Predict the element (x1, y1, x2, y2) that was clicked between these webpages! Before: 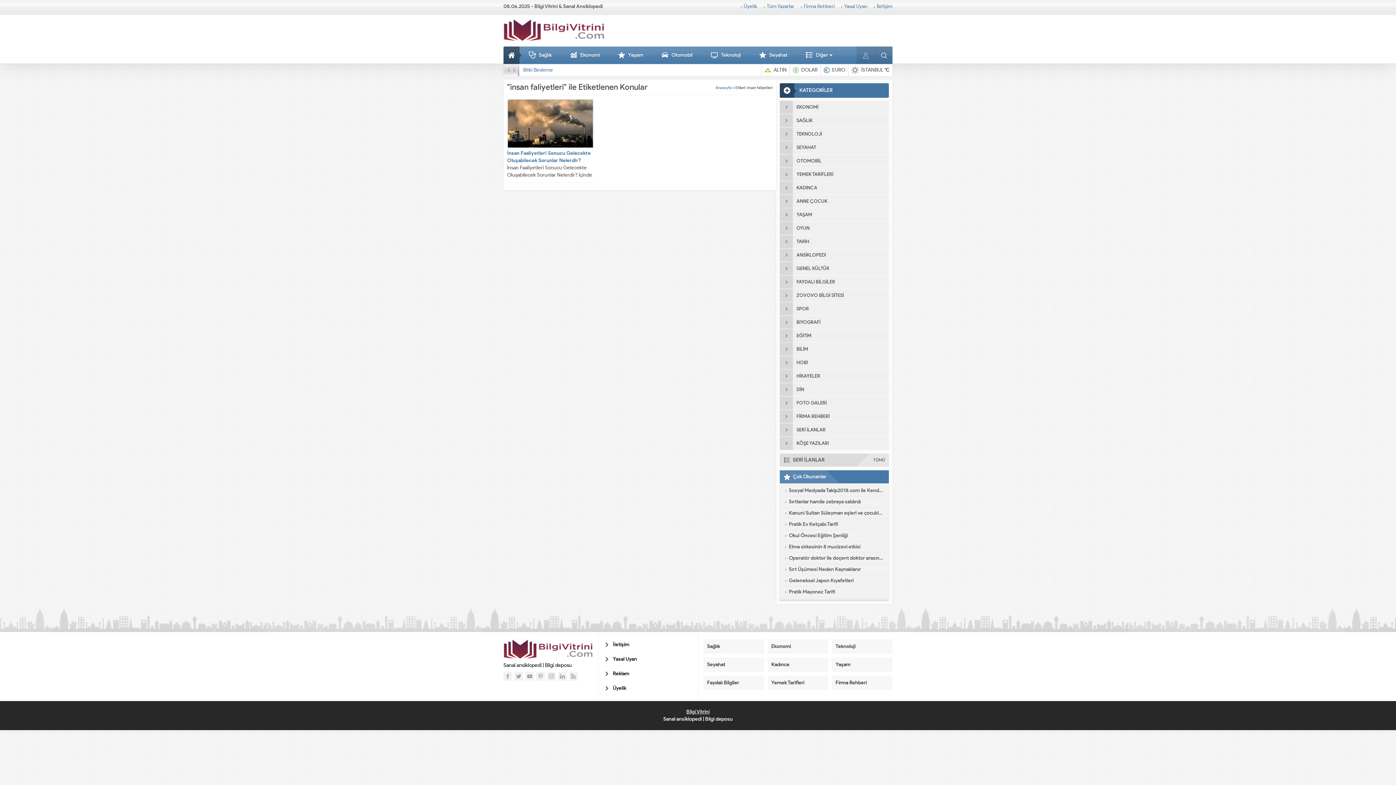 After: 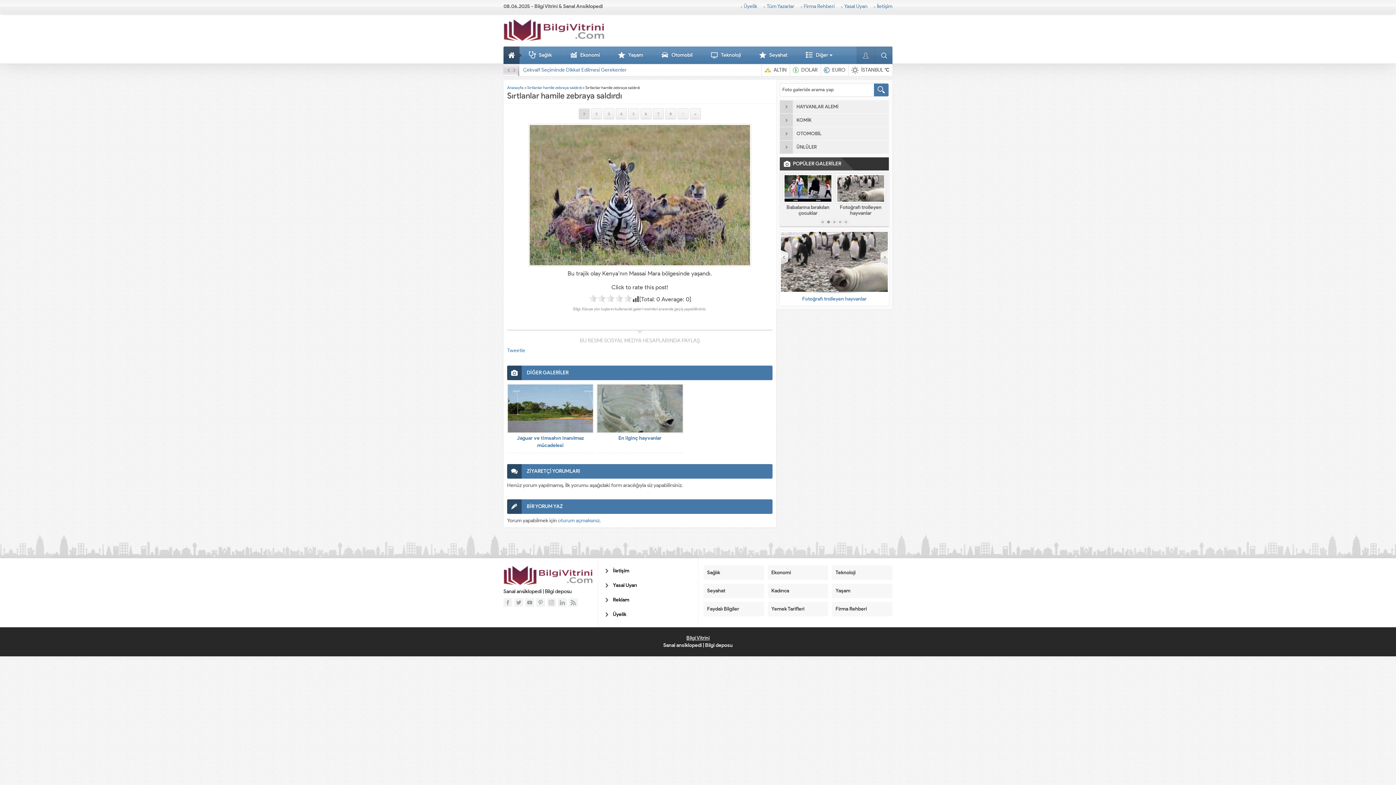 Action: bbox: (789, 498, 883, 505) label: Sırtlanlar hamile zebraya saldırdı